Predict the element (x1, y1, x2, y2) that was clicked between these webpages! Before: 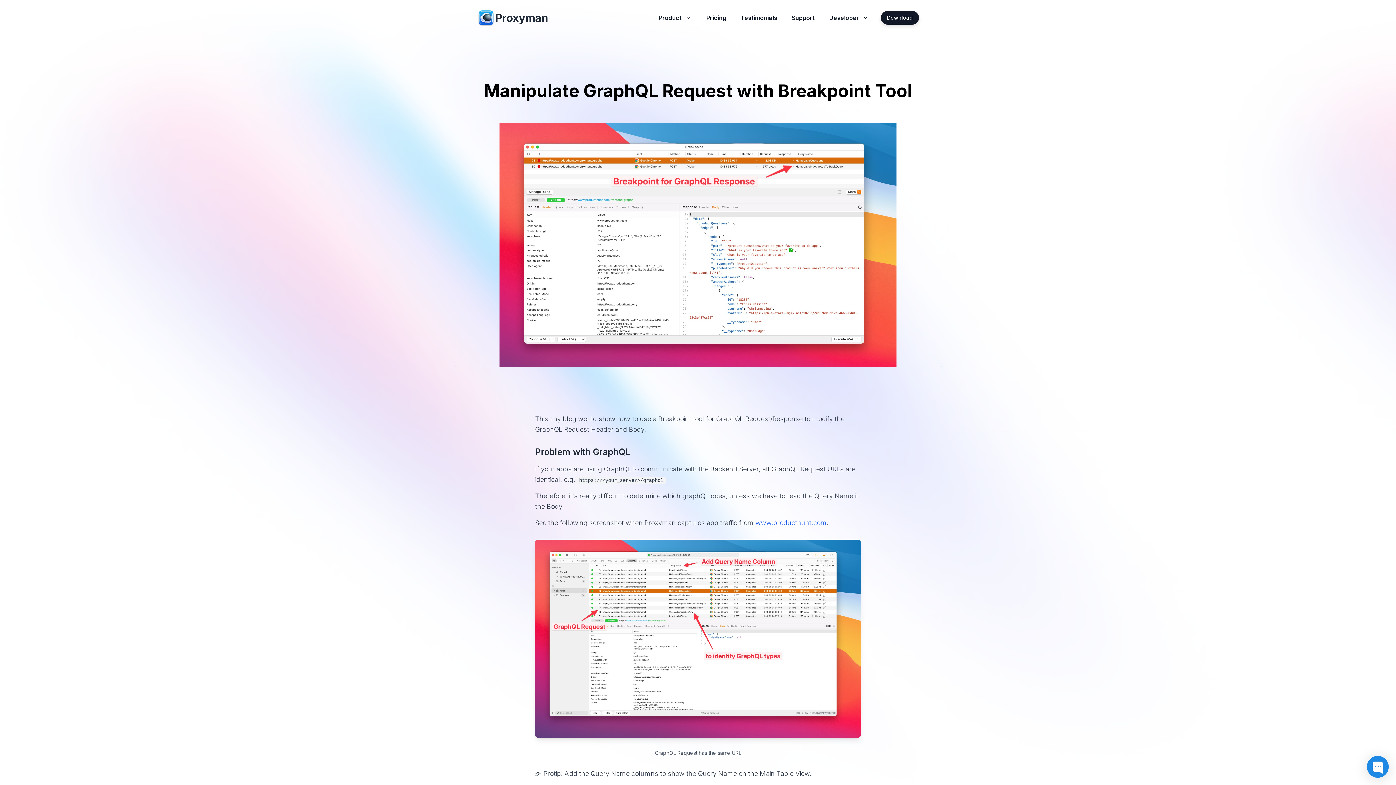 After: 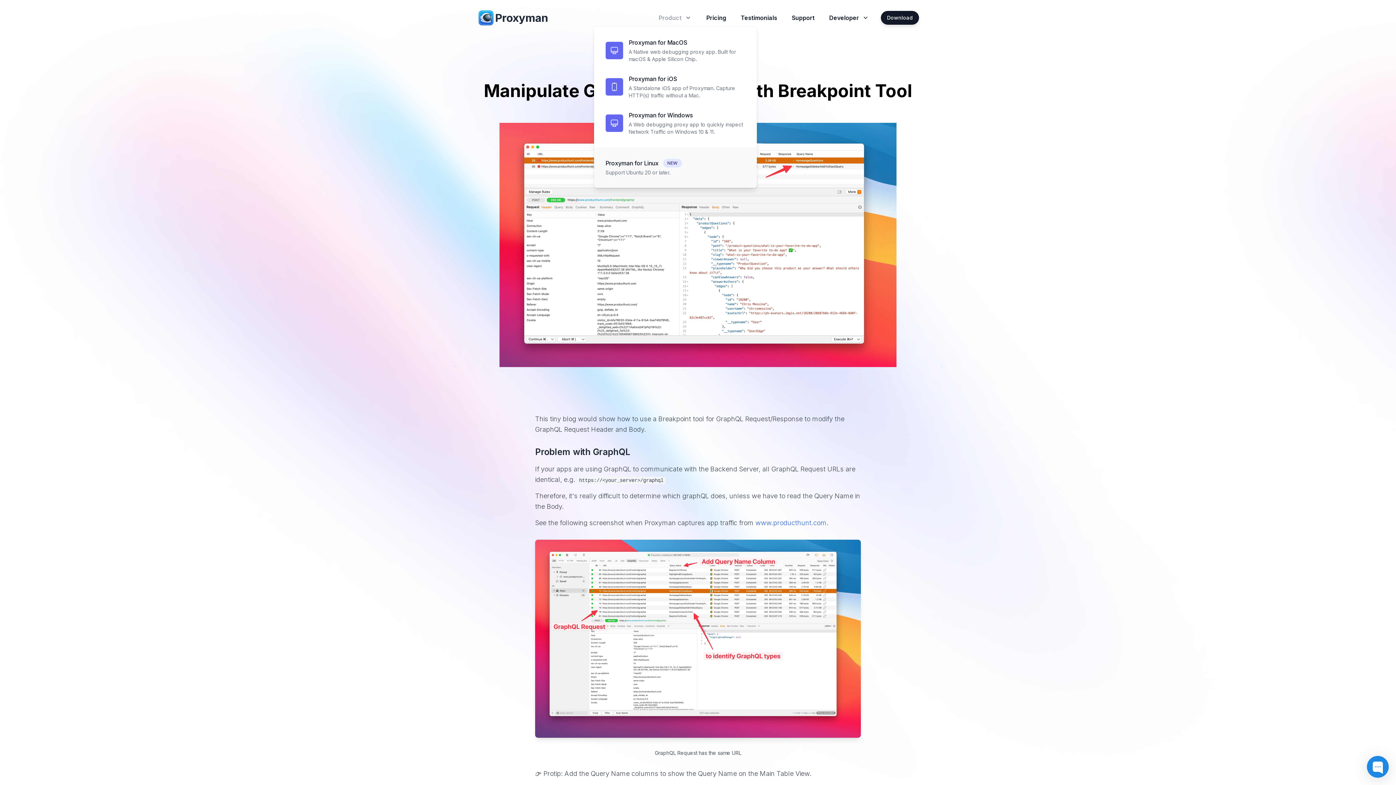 Action: label: Product bbox: (658, 13, 692, 22)